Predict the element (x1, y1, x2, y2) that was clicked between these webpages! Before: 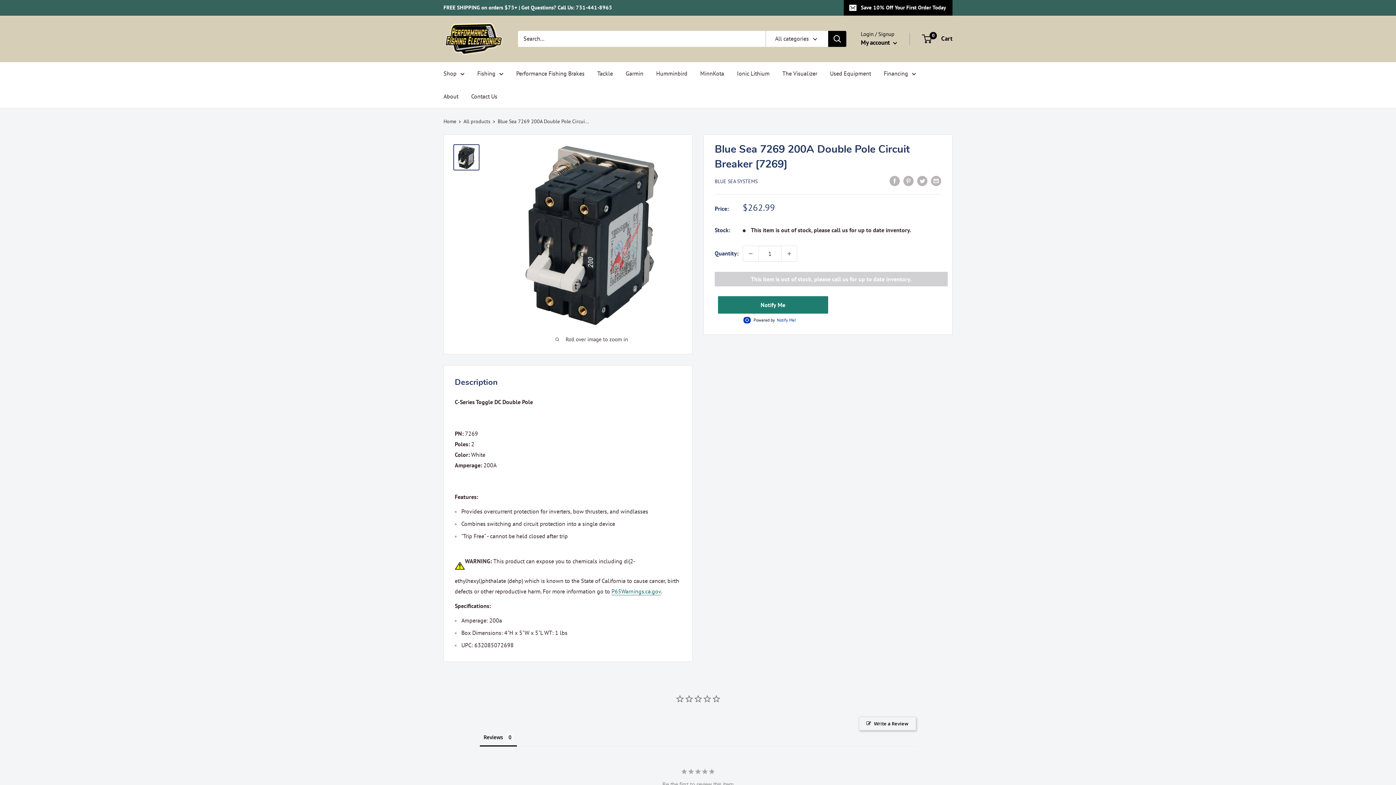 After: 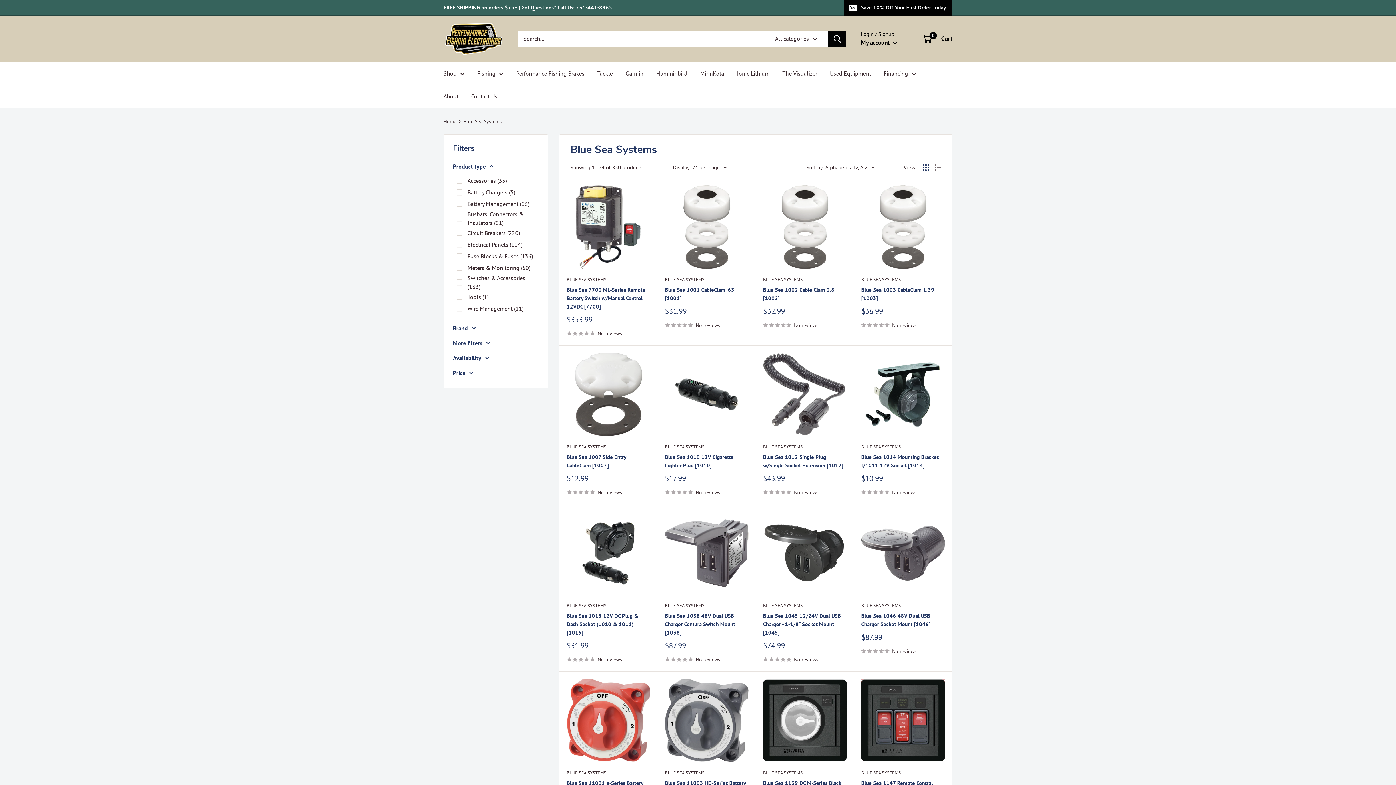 Action: label: BLUE SEA SYSTEMS bbox: (714, 178, 757, 184)